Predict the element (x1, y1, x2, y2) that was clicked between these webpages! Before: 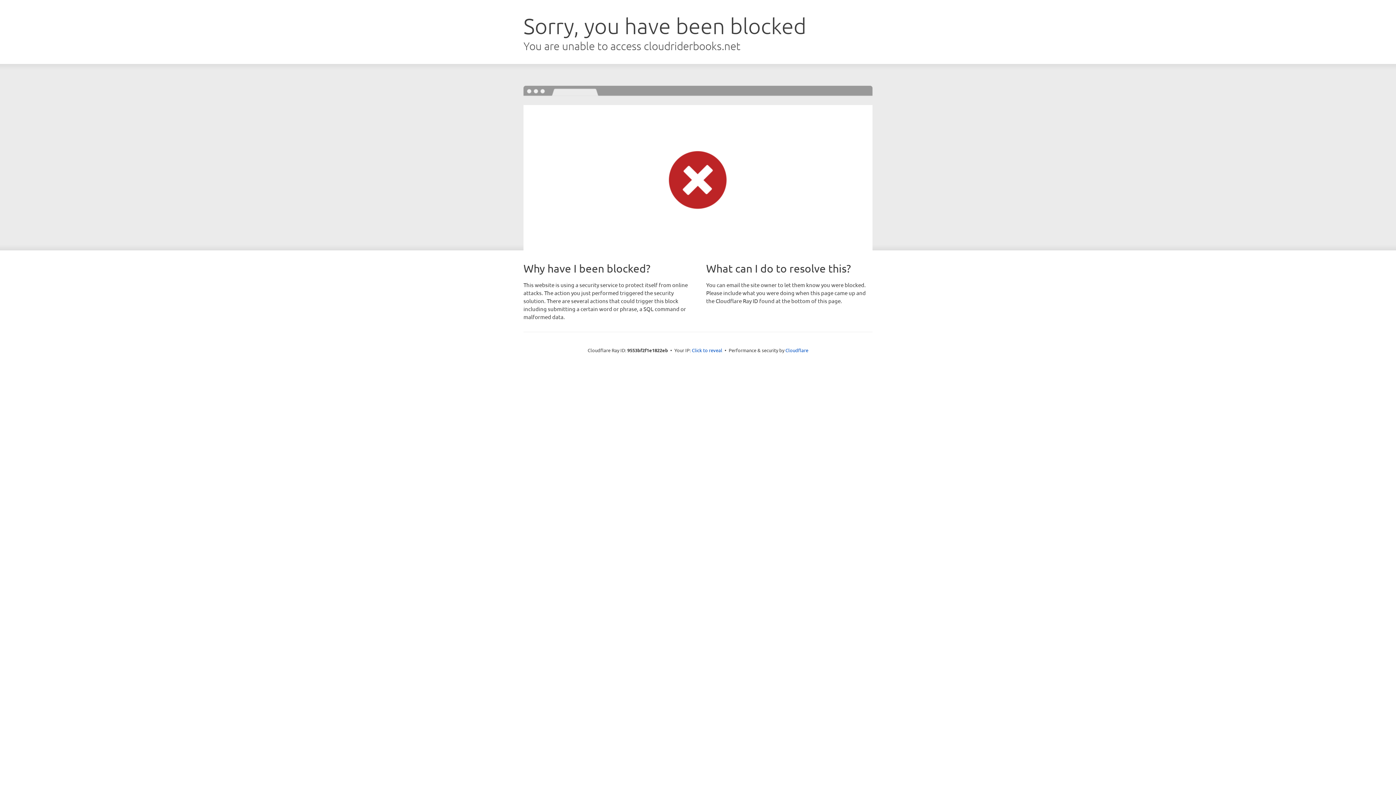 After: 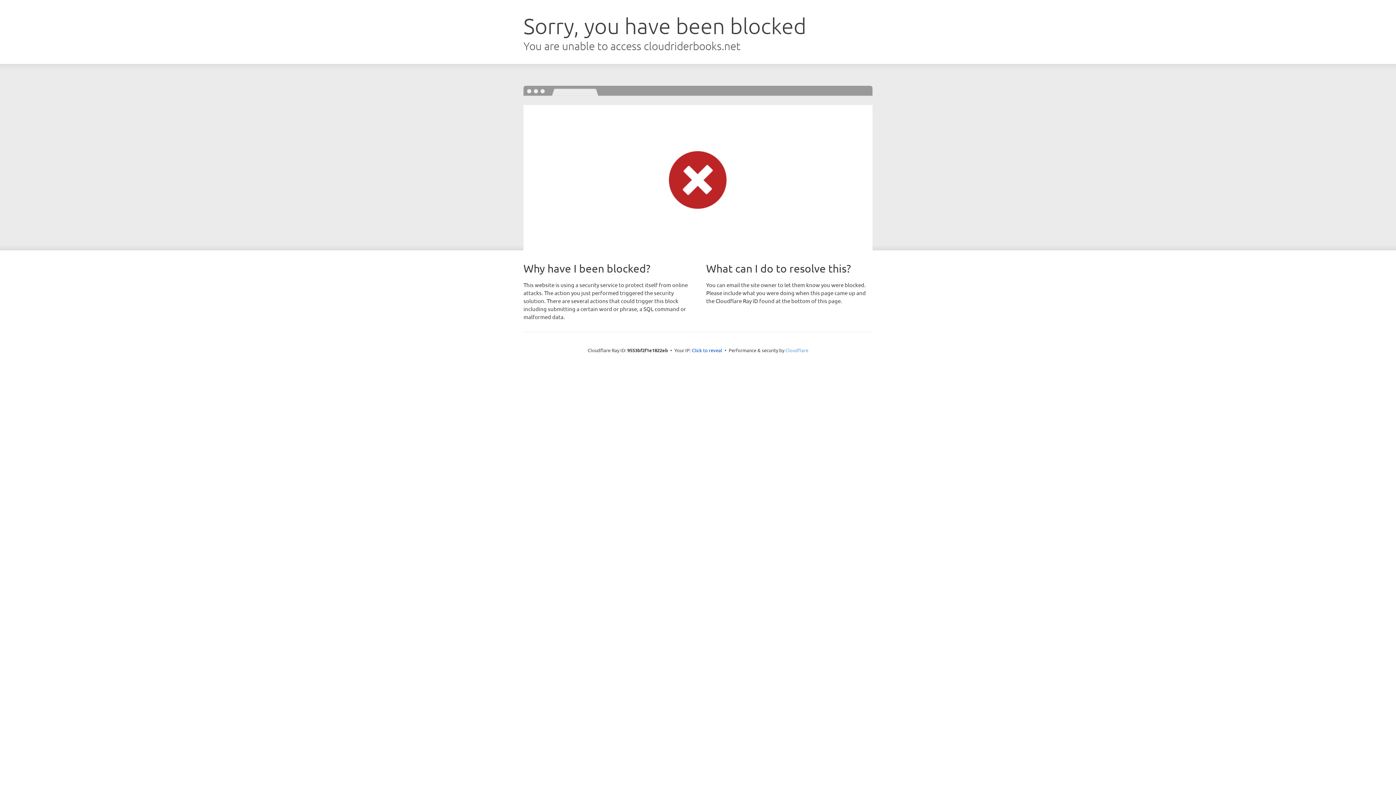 Action: bbox: (785, 347, 808, 353) label: Cloudflare